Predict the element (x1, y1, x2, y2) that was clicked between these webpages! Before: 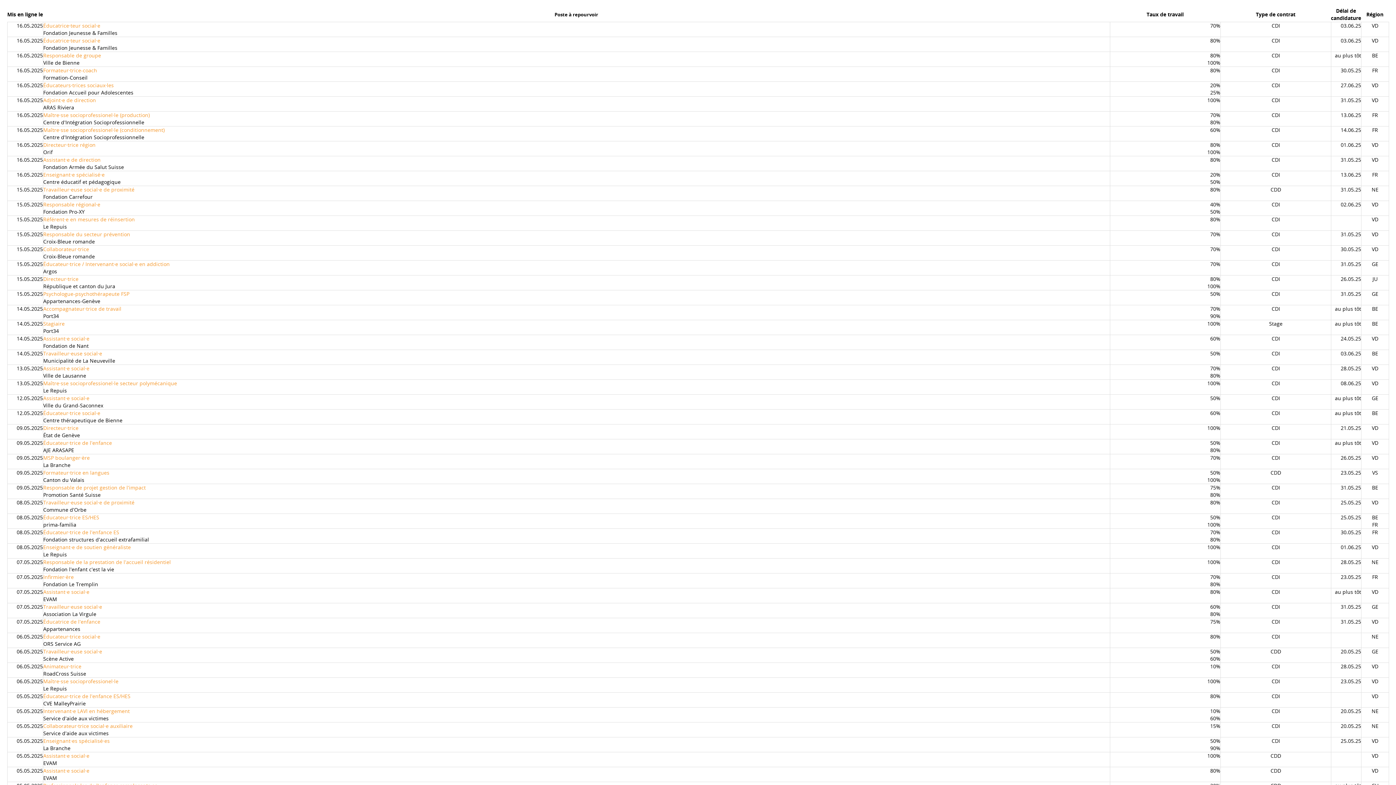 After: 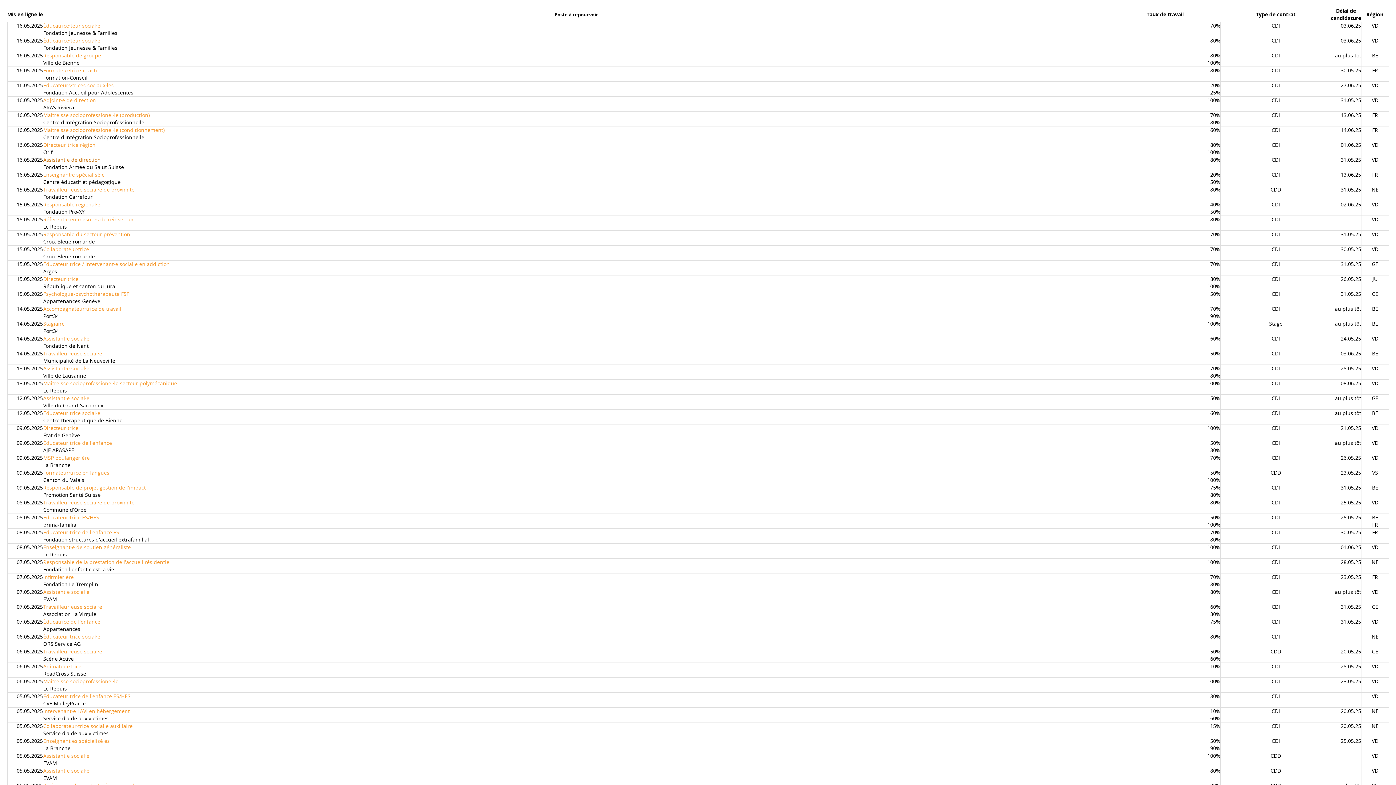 Action: bbox: (43, 156, 100, 163) label: Assistant·e de direction